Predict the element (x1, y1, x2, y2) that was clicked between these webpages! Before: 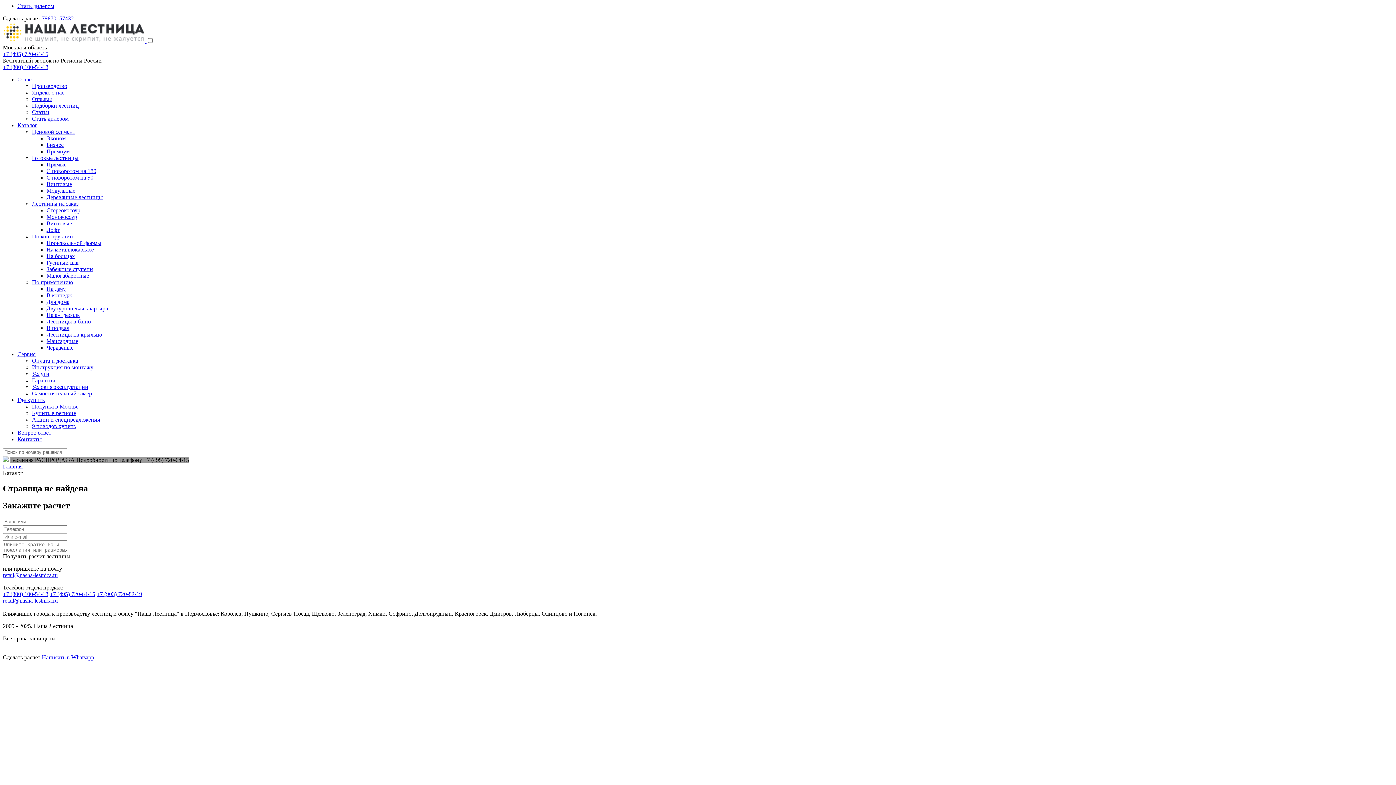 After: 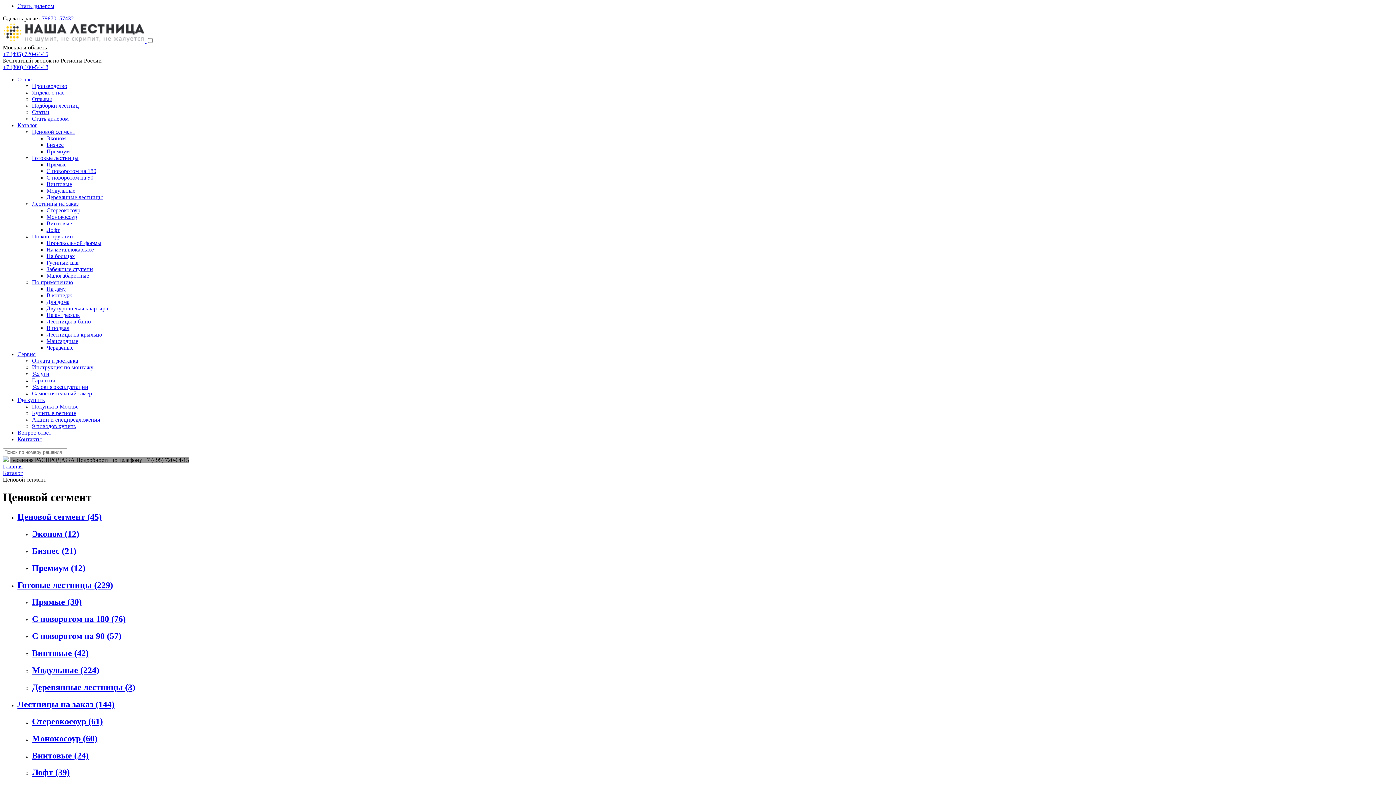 Action: label: Ценовой сегмент bbox: (32, 128, 75, 134)